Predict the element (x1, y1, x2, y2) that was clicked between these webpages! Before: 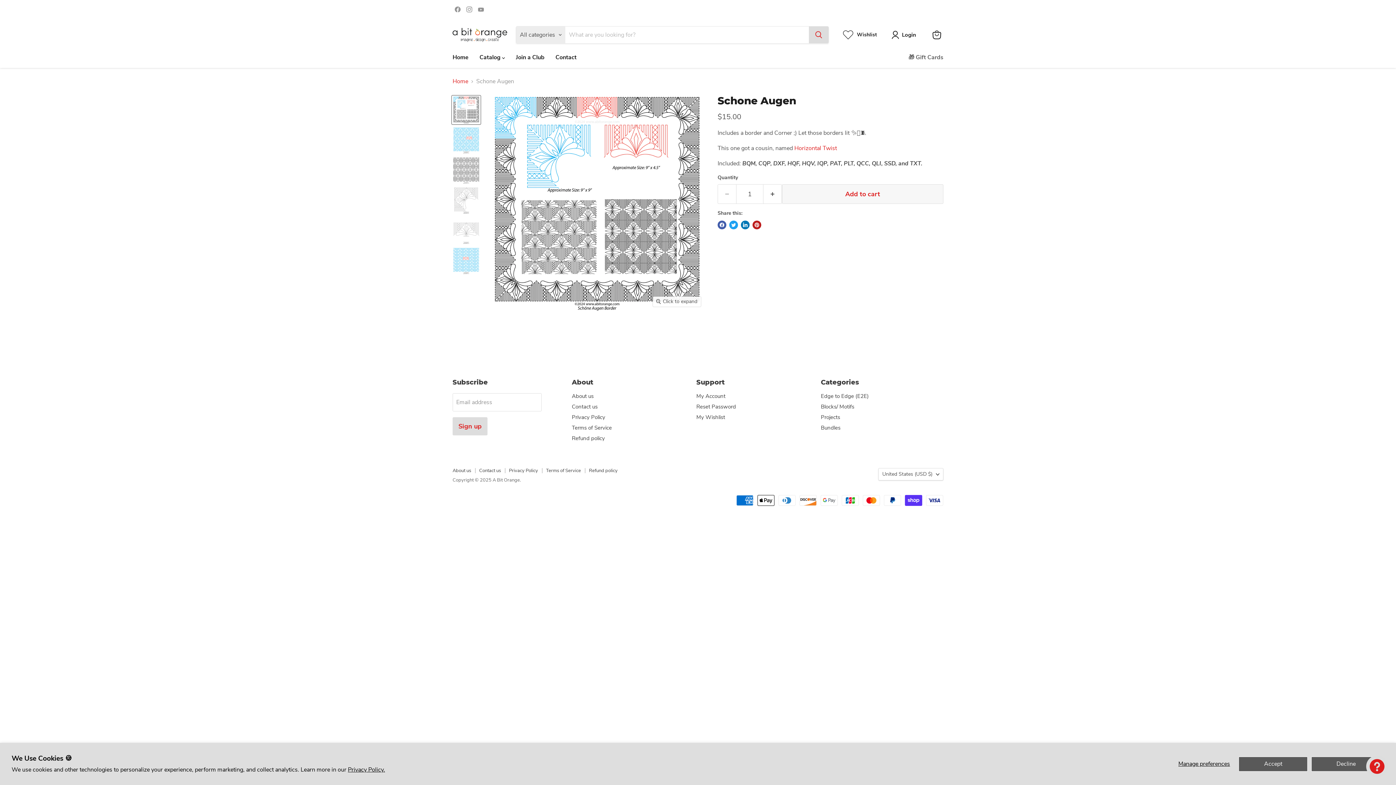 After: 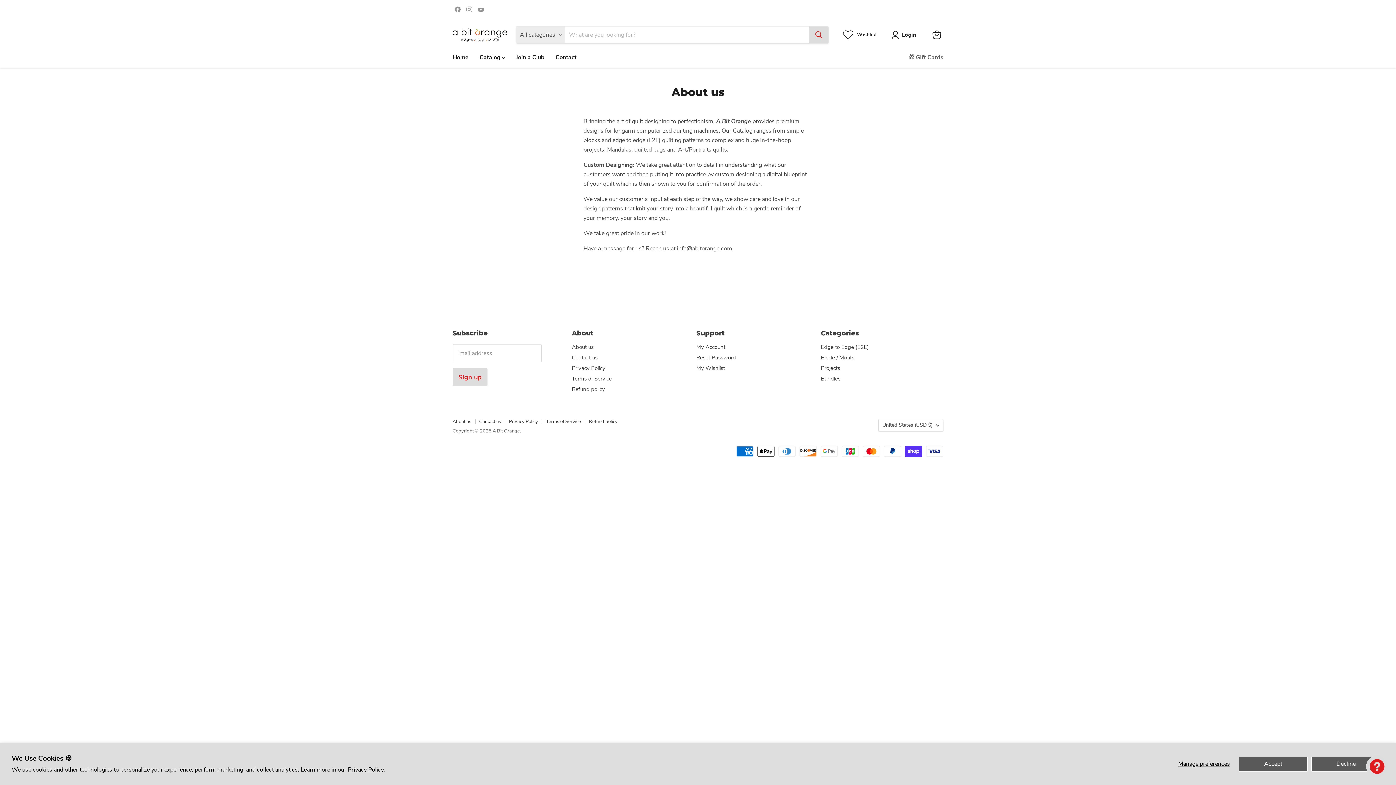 Action: label: About us bbox: (452, 467, 471, 474)